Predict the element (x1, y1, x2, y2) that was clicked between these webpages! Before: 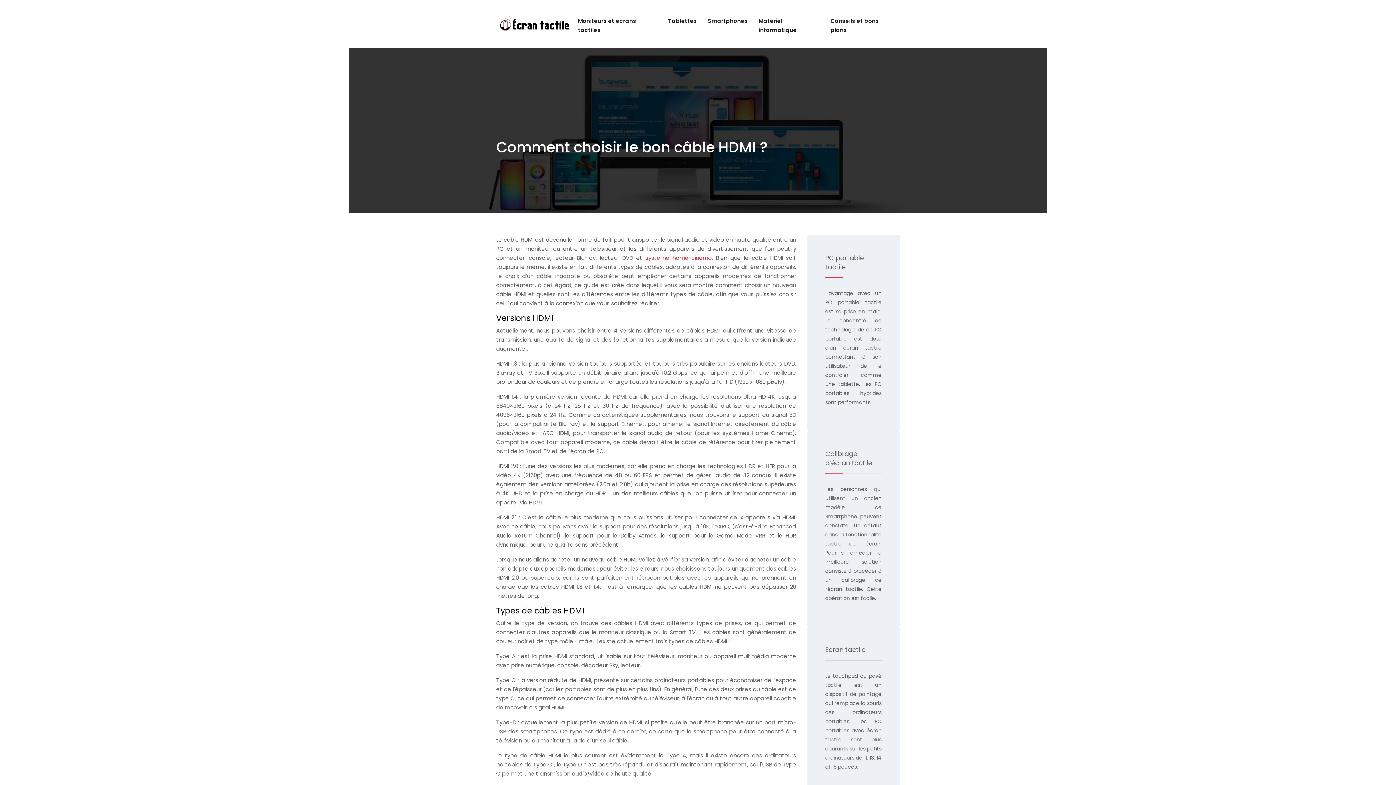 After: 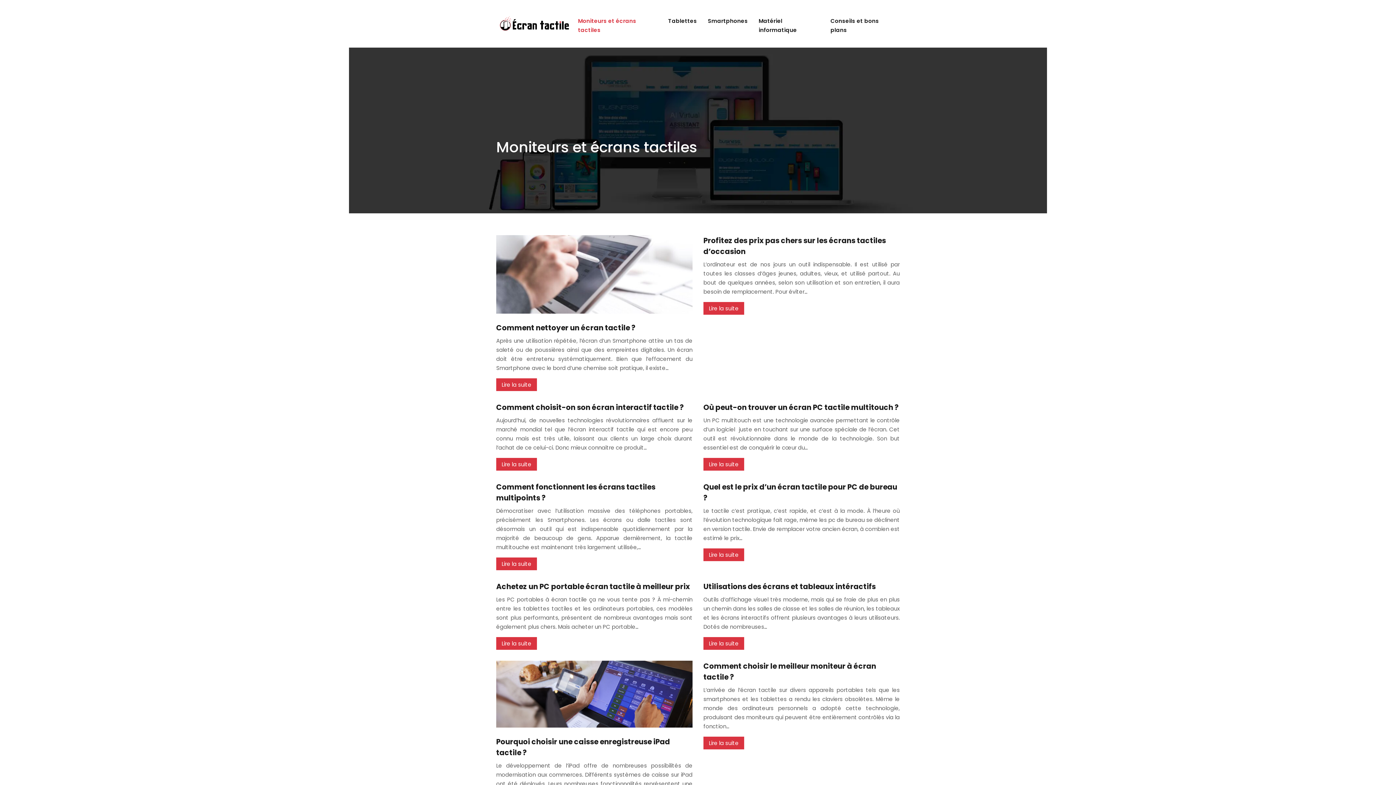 Action: bbox: (578, 16, 657, 34) label: Moniteurs et écrans tactiles